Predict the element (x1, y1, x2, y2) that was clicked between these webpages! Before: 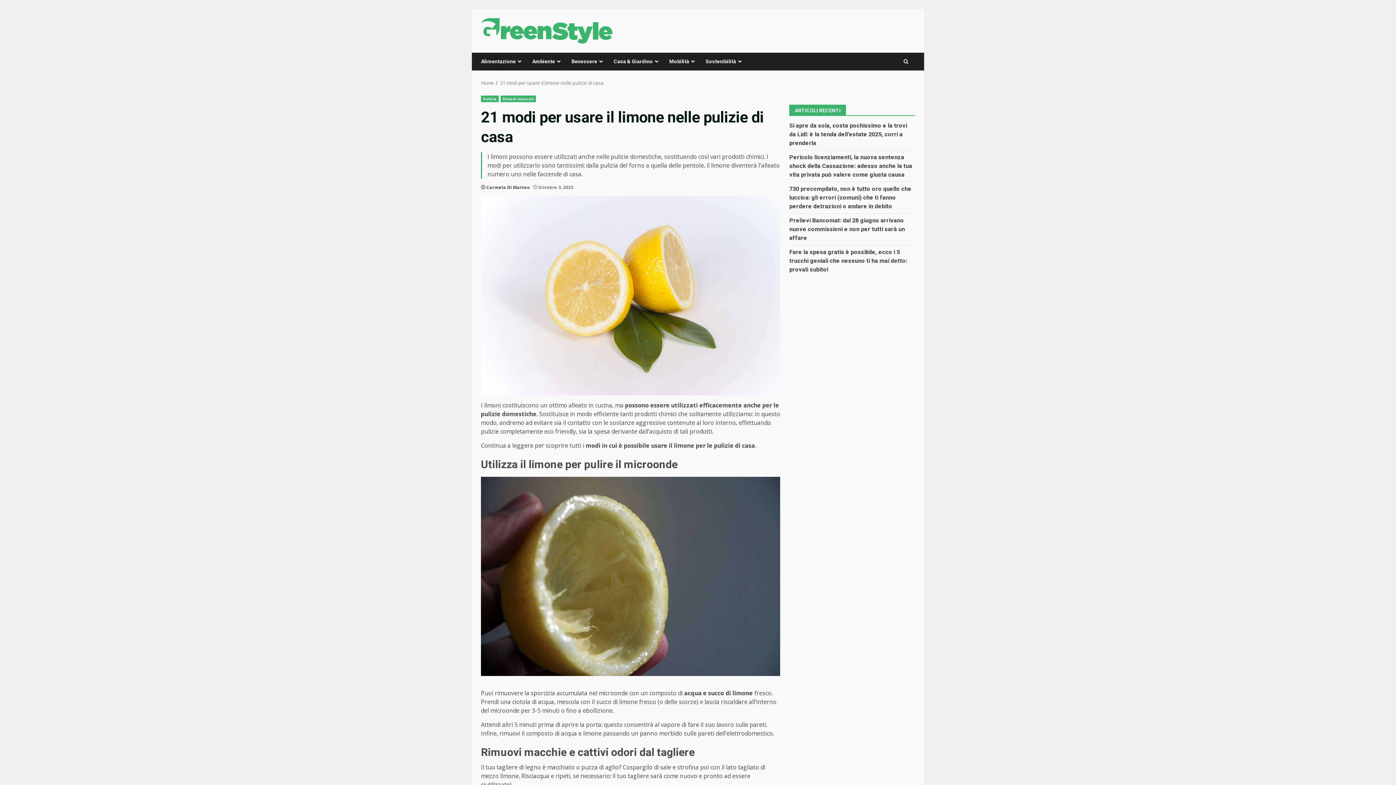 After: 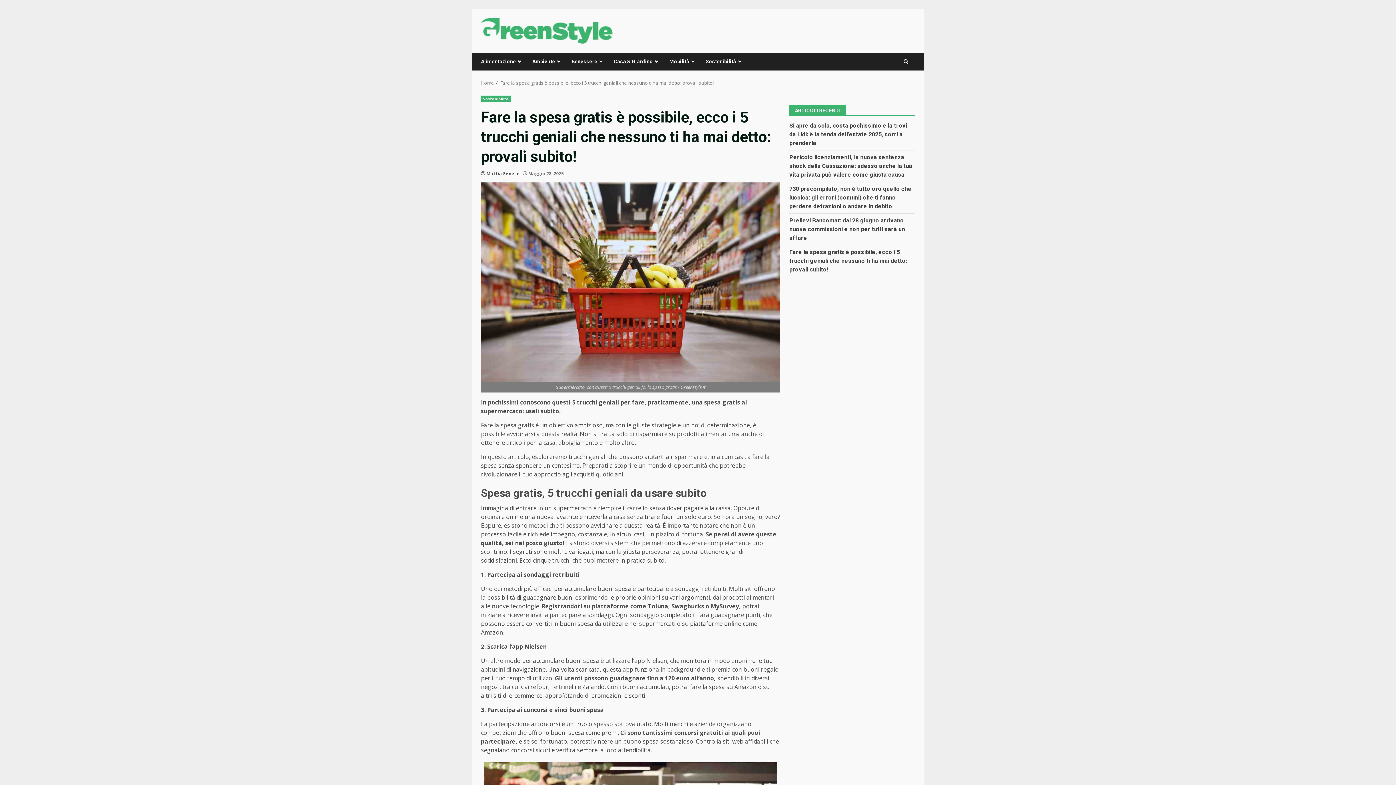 Action: bbox: (789, 248, 907, 273) label: Fare la spesa gratis è possibile, ecco i 5 trucchi geniali che nessuno ti ha mai detto: provali subito!